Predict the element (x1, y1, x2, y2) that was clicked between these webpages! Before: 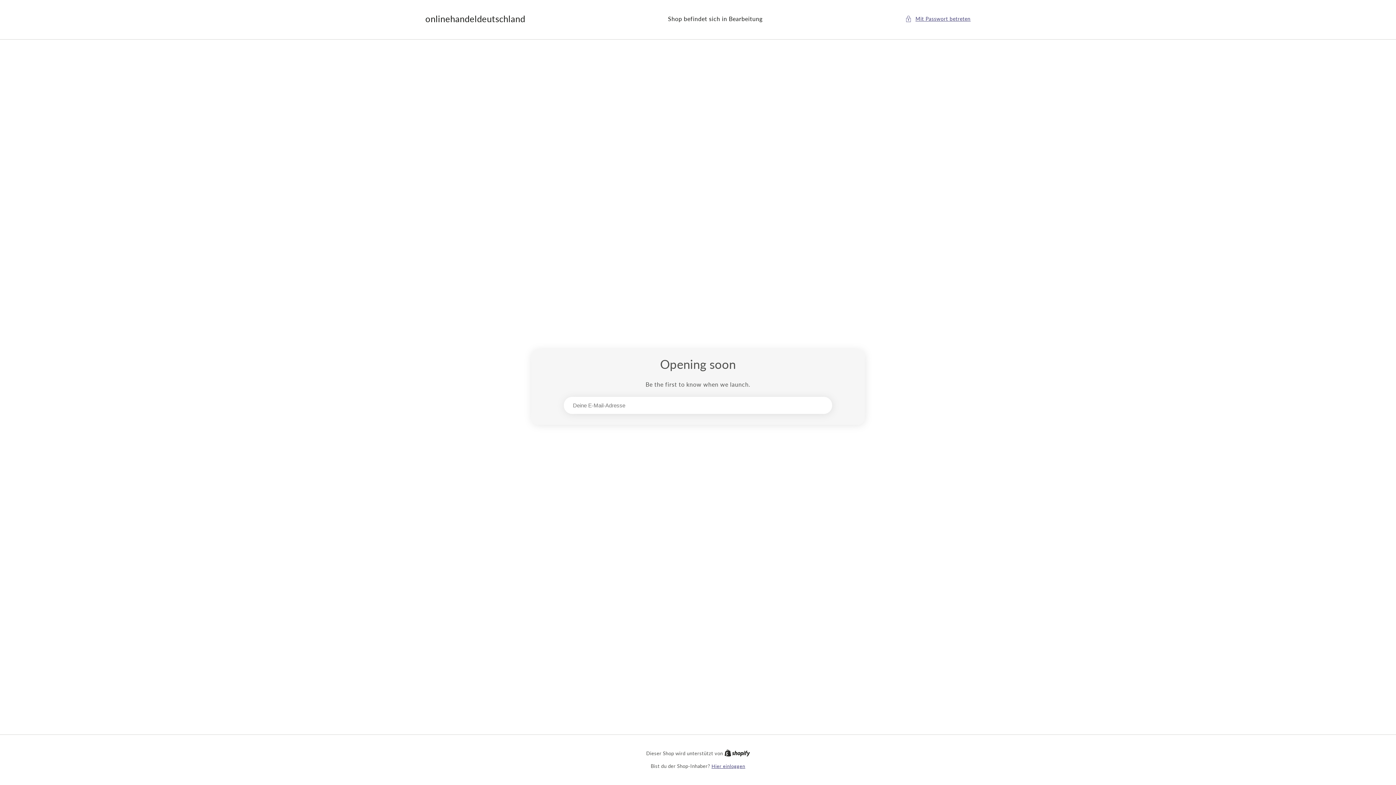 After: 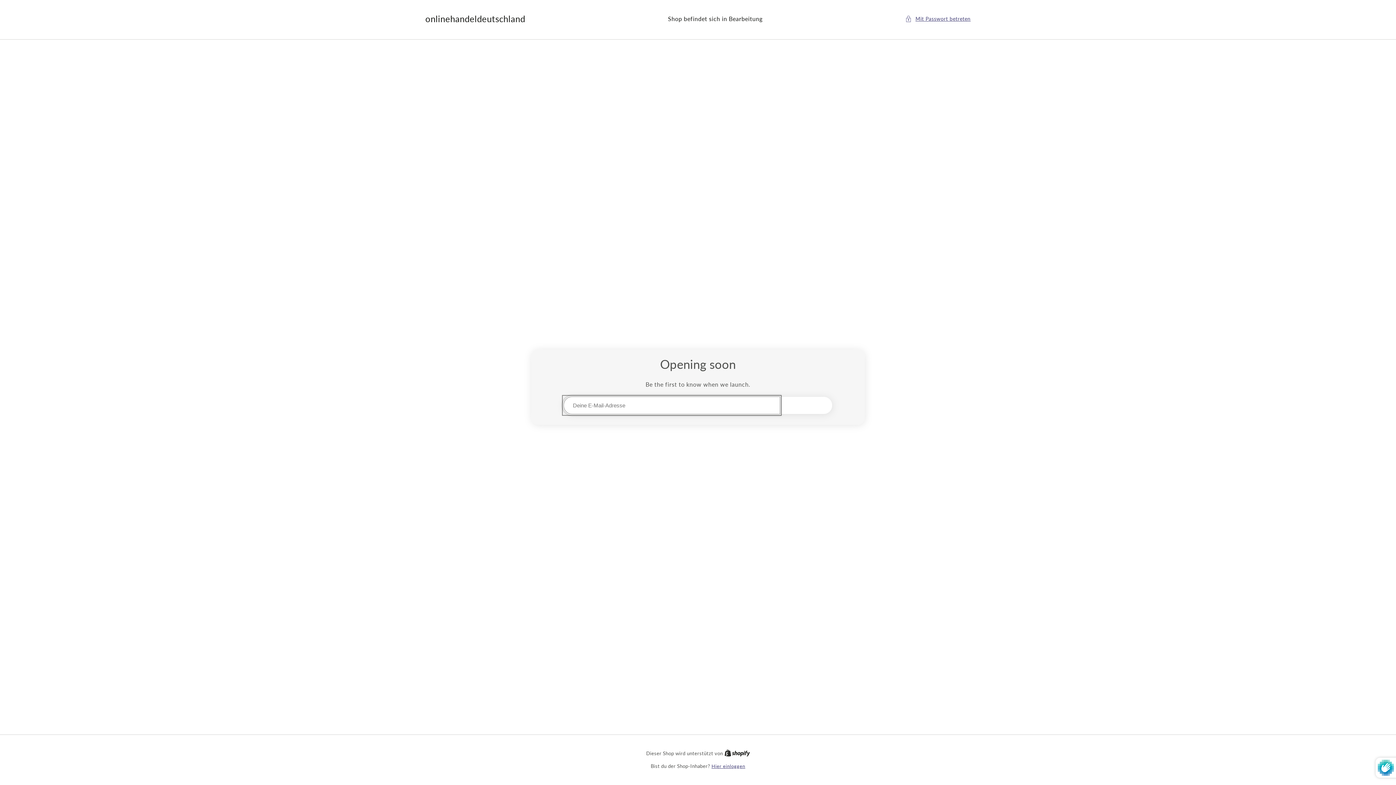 Action: label: Abonnieren bbox: (780, 397, 832, 414)